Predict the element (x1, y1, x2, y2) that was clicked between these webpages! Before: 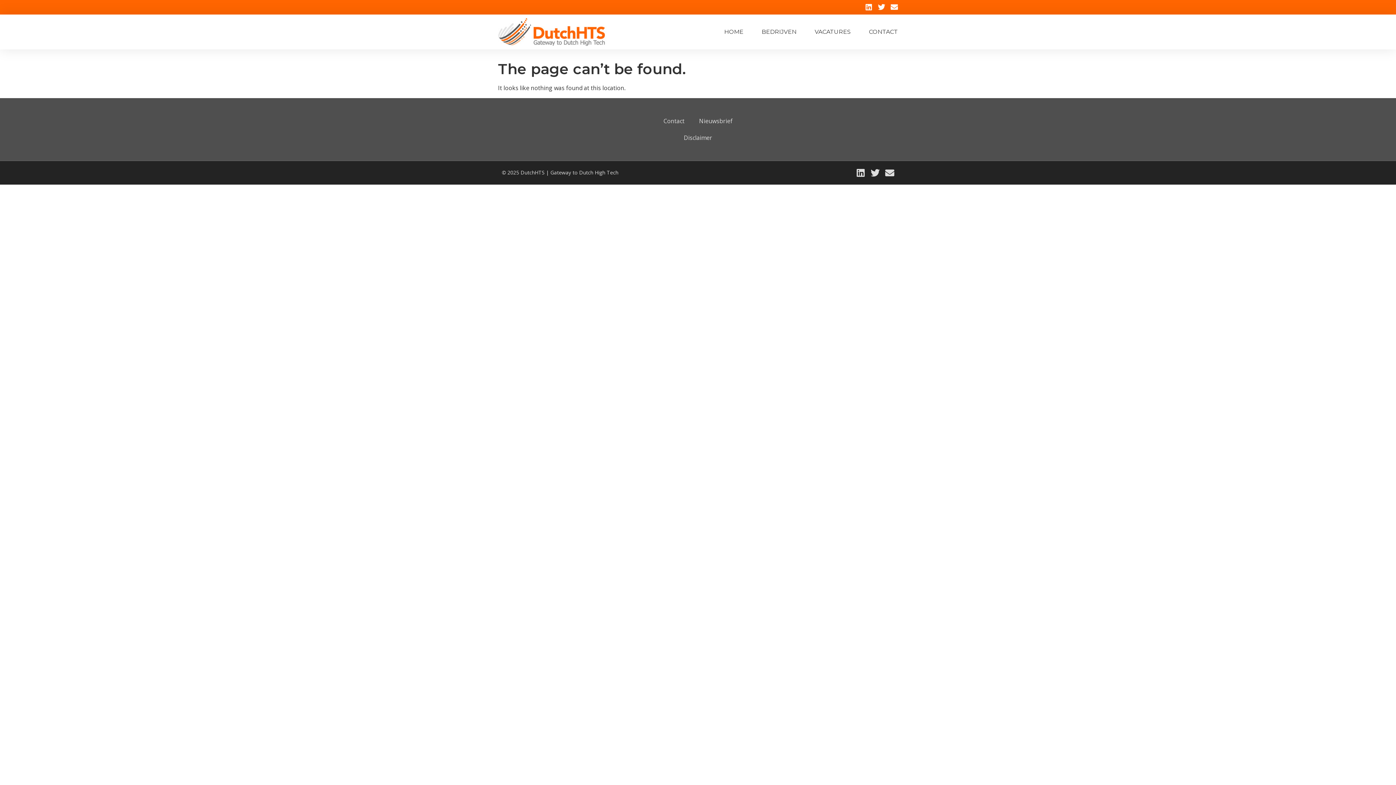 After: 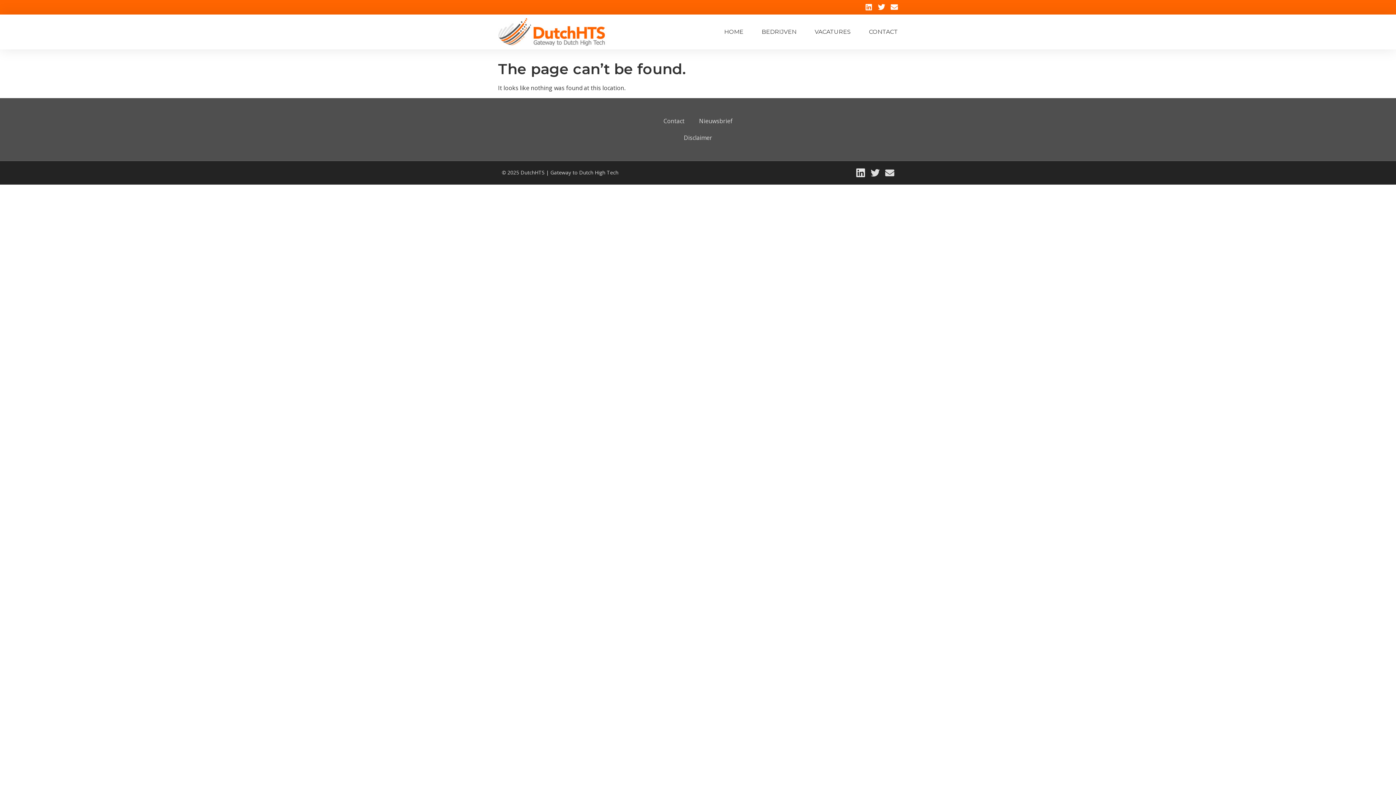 Action: label: Linkedin bbox: (856, 168, 865, 177)